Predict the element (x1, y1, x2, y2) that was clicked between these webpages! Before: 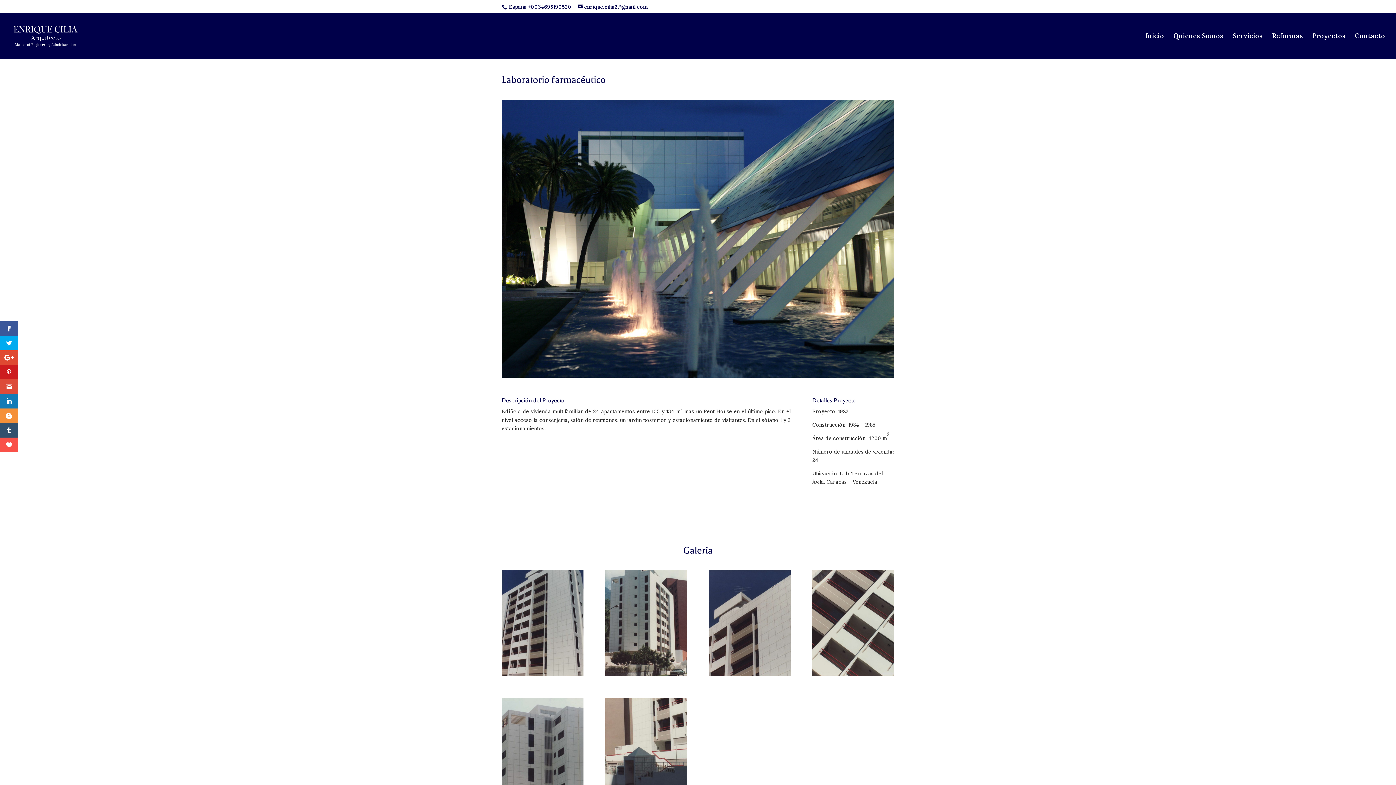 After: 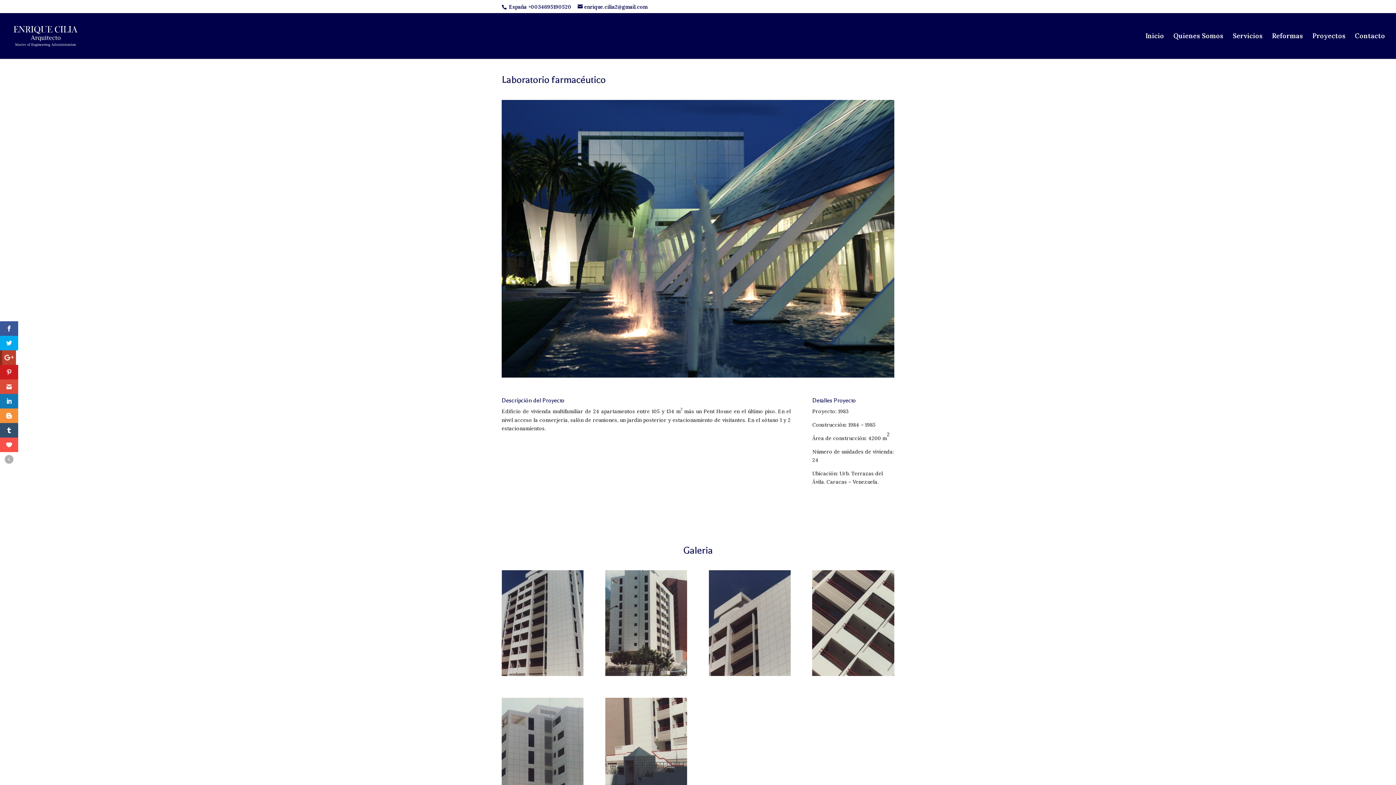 Action: bbox: (0, 350, 18, 365)